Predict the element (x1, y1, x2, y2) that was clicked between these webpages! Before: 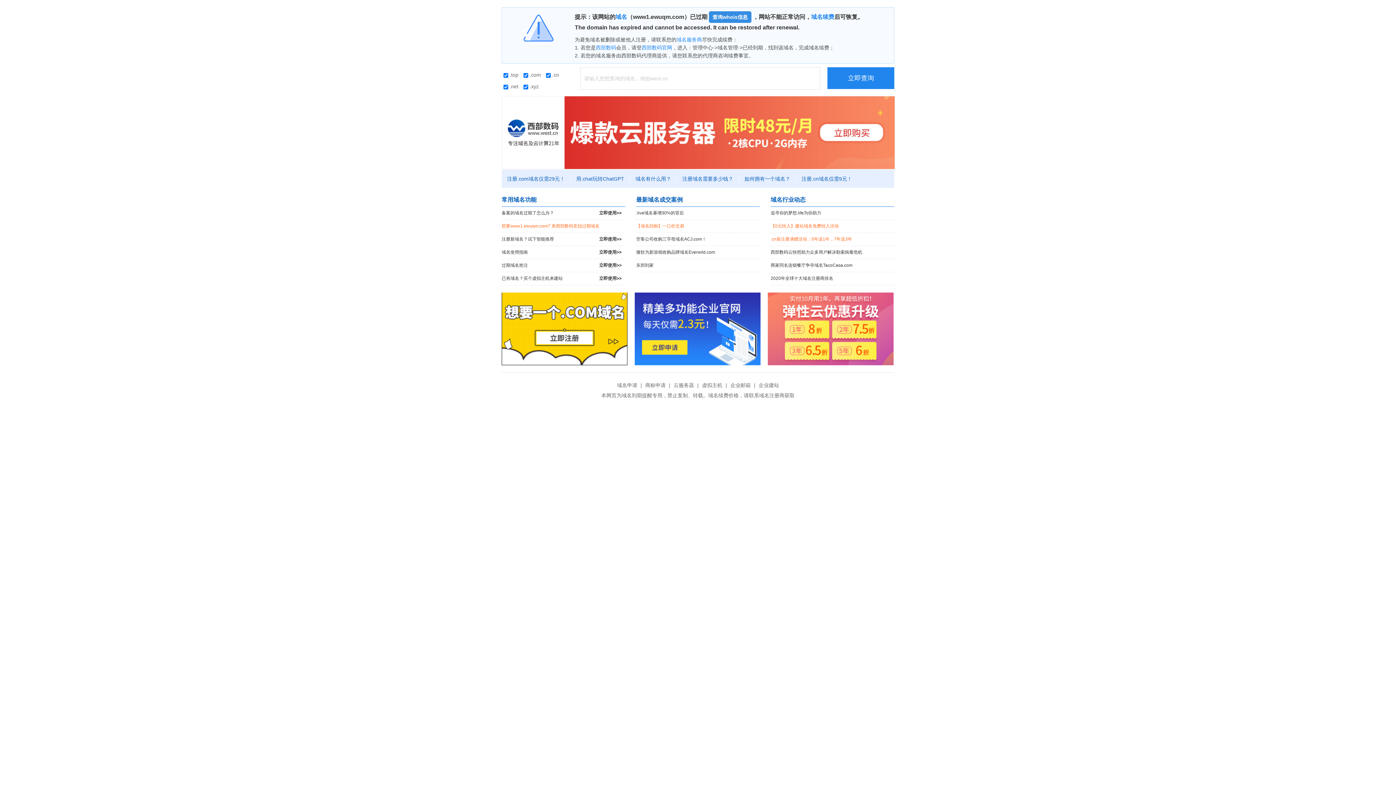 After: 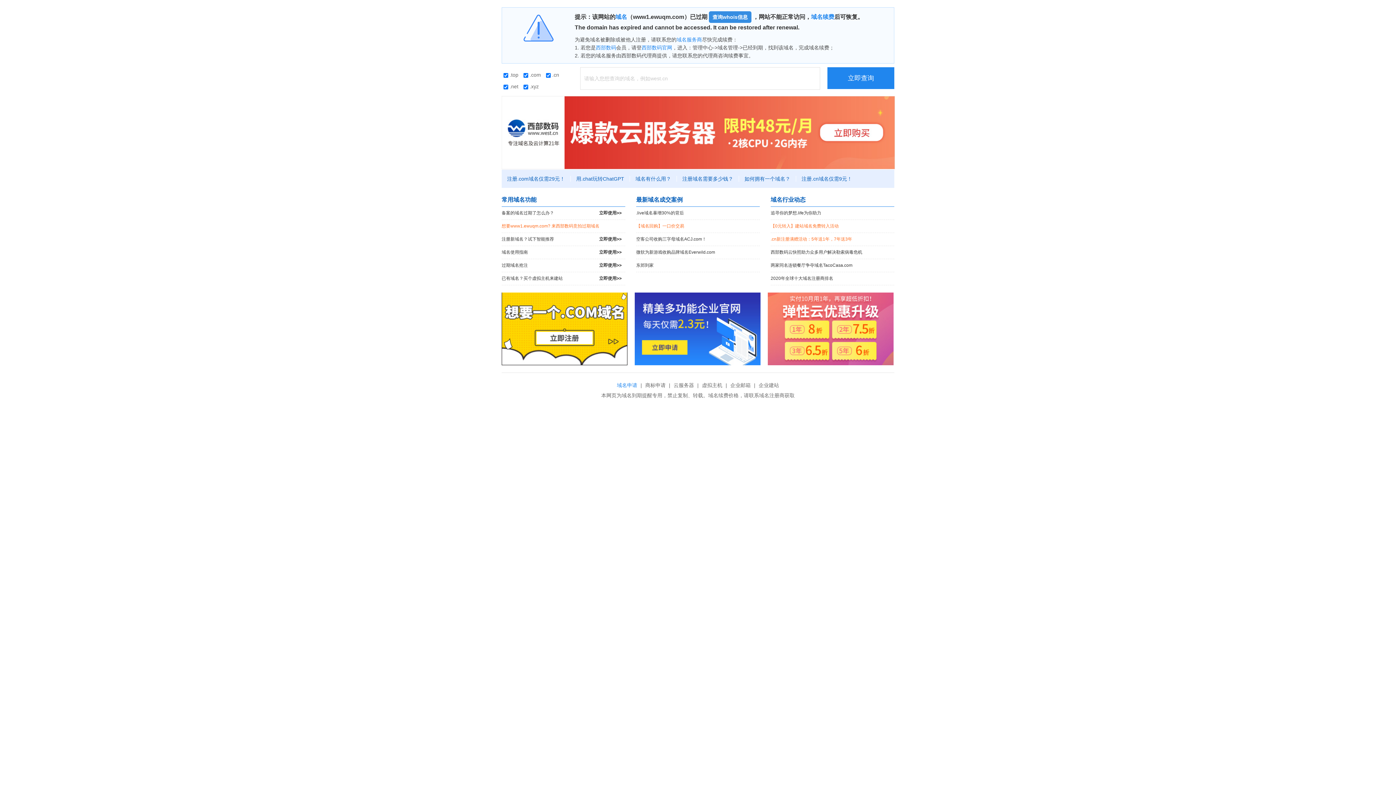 Action: label: 域名申请 bbox: (615, 382, 639, 388)